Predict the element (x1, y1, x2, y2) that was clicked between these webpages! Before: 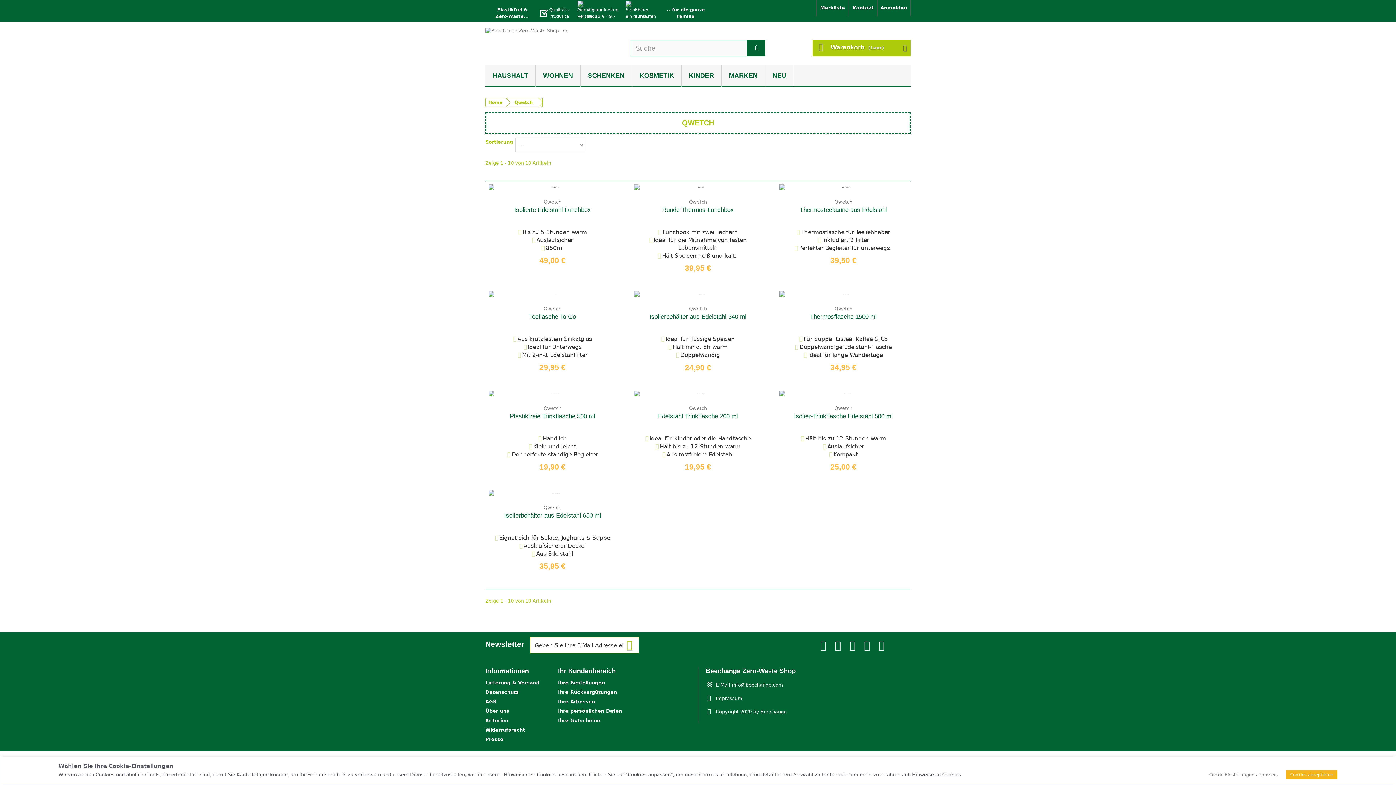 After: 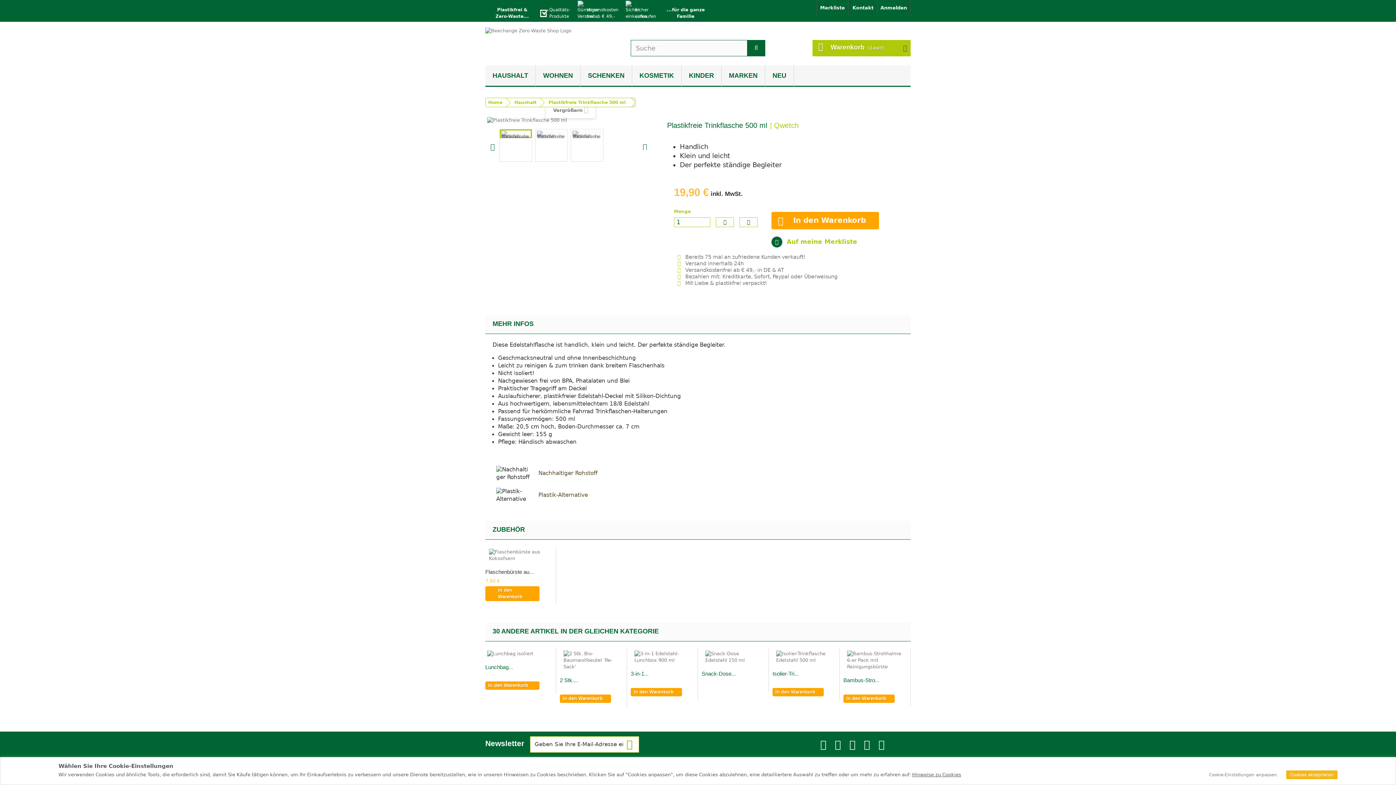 Action: bbox: (488, 390, 616, 397)